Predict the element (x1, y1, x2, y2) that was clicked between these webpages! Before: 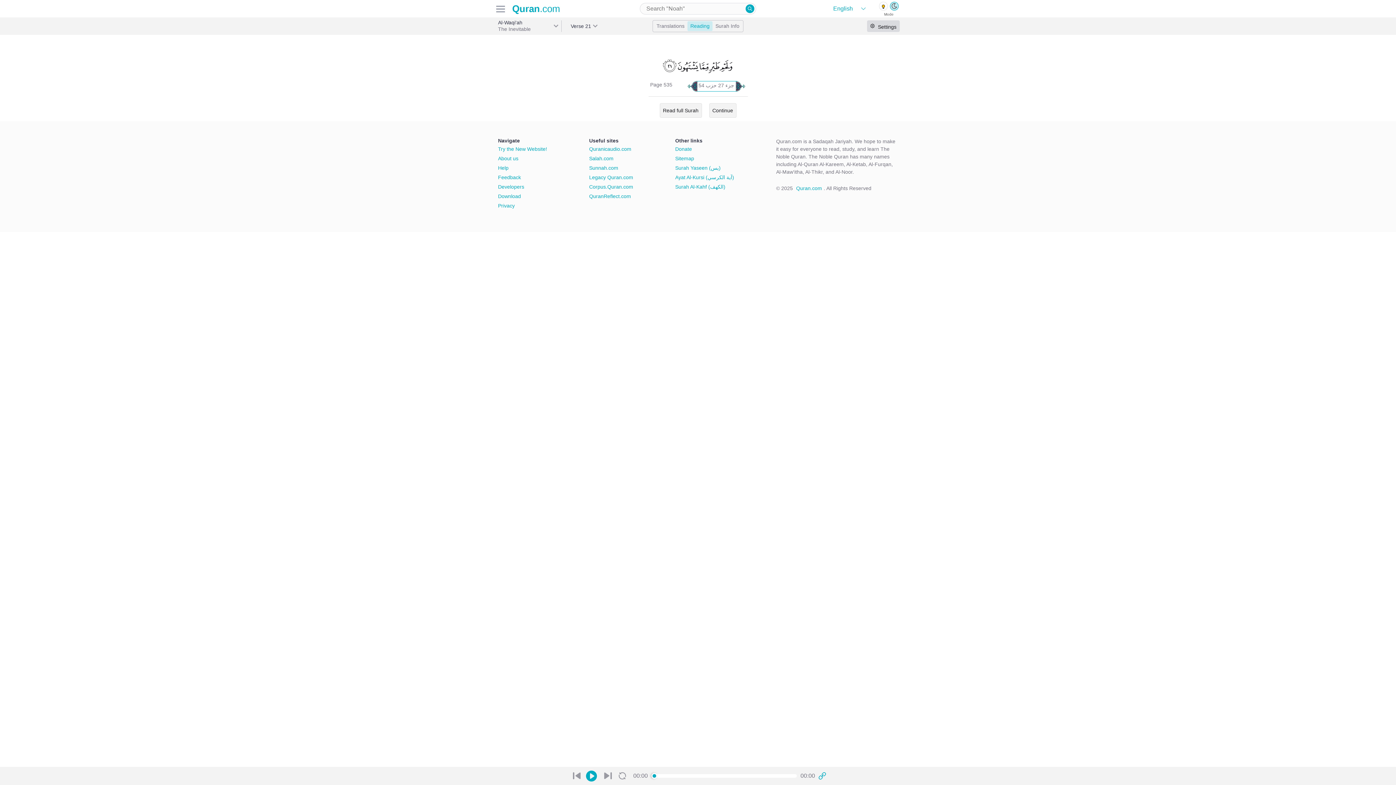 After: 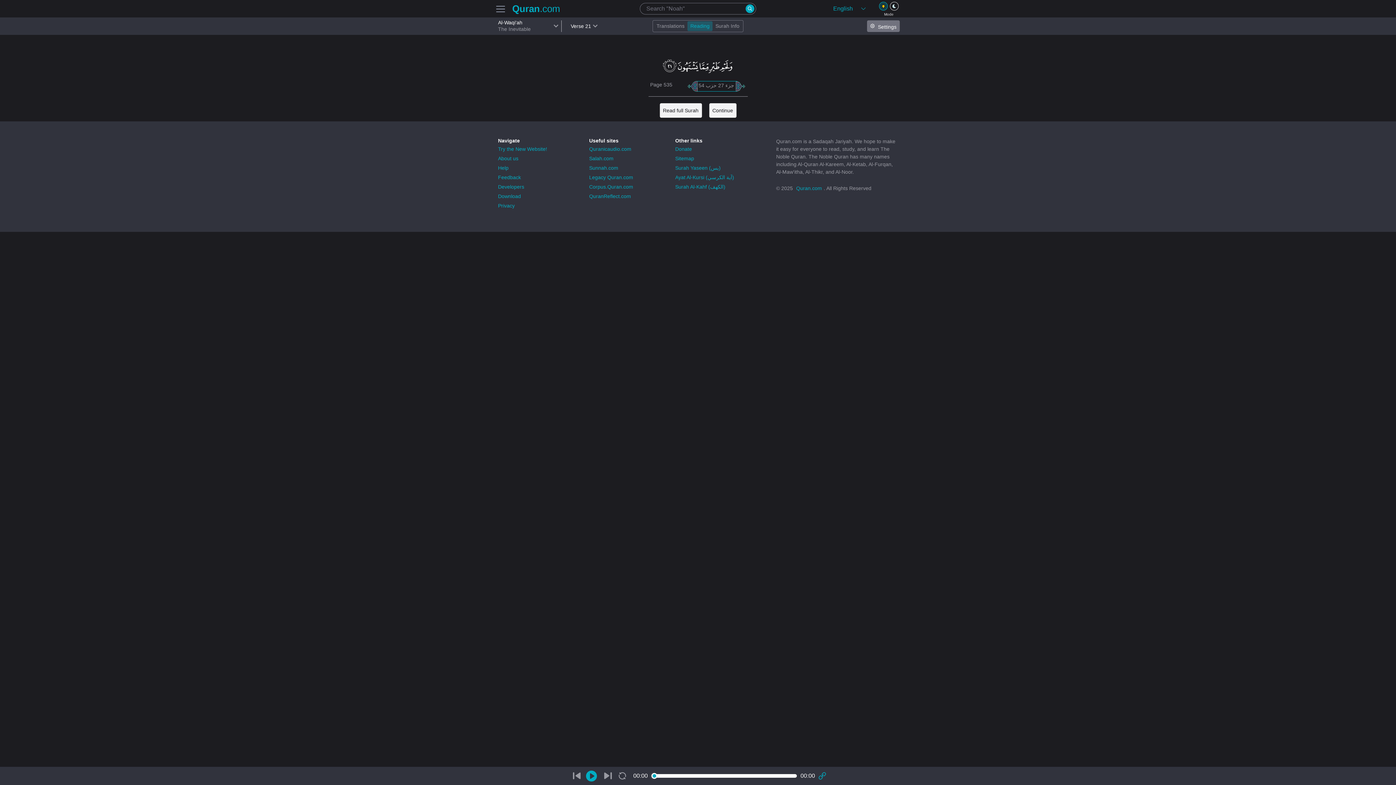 Action: bbox: (879, 1, 888, 10)